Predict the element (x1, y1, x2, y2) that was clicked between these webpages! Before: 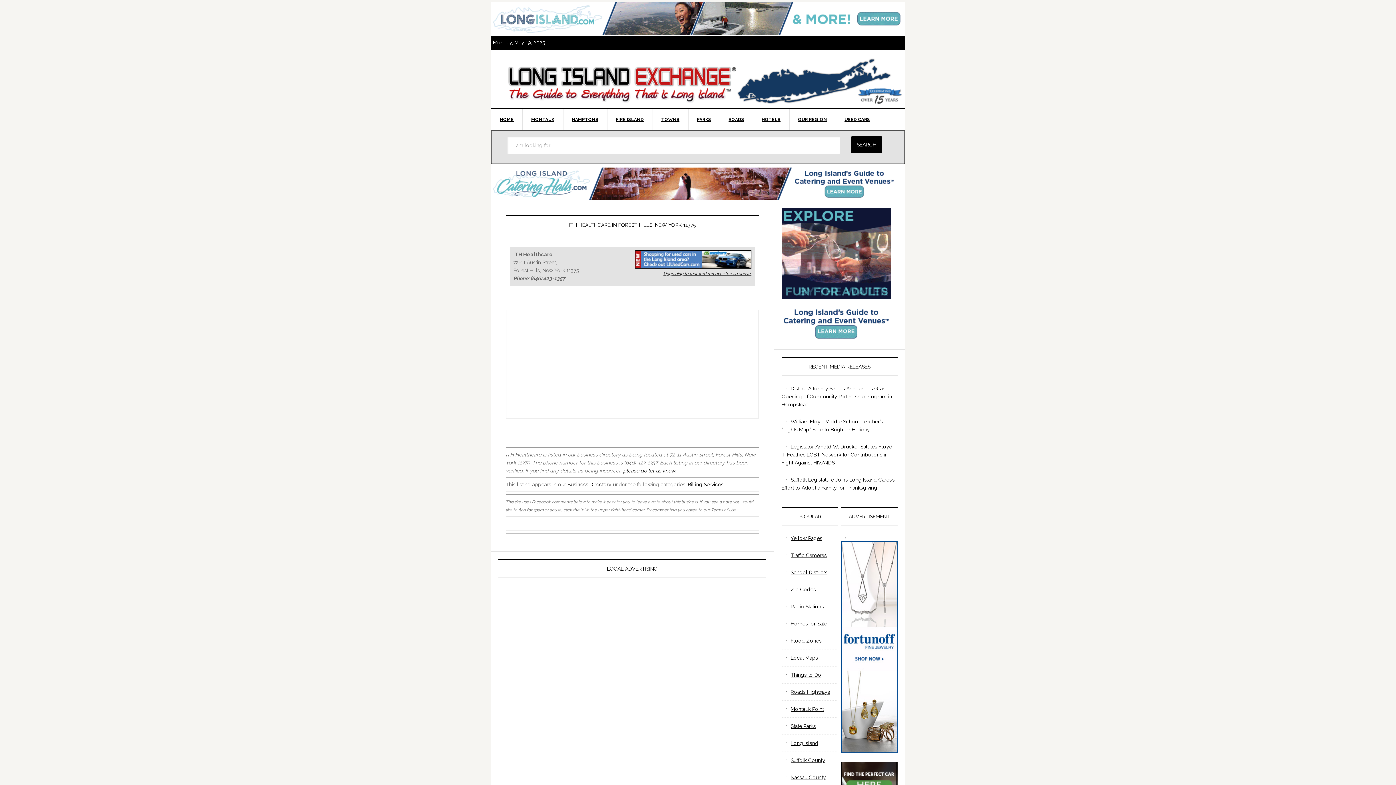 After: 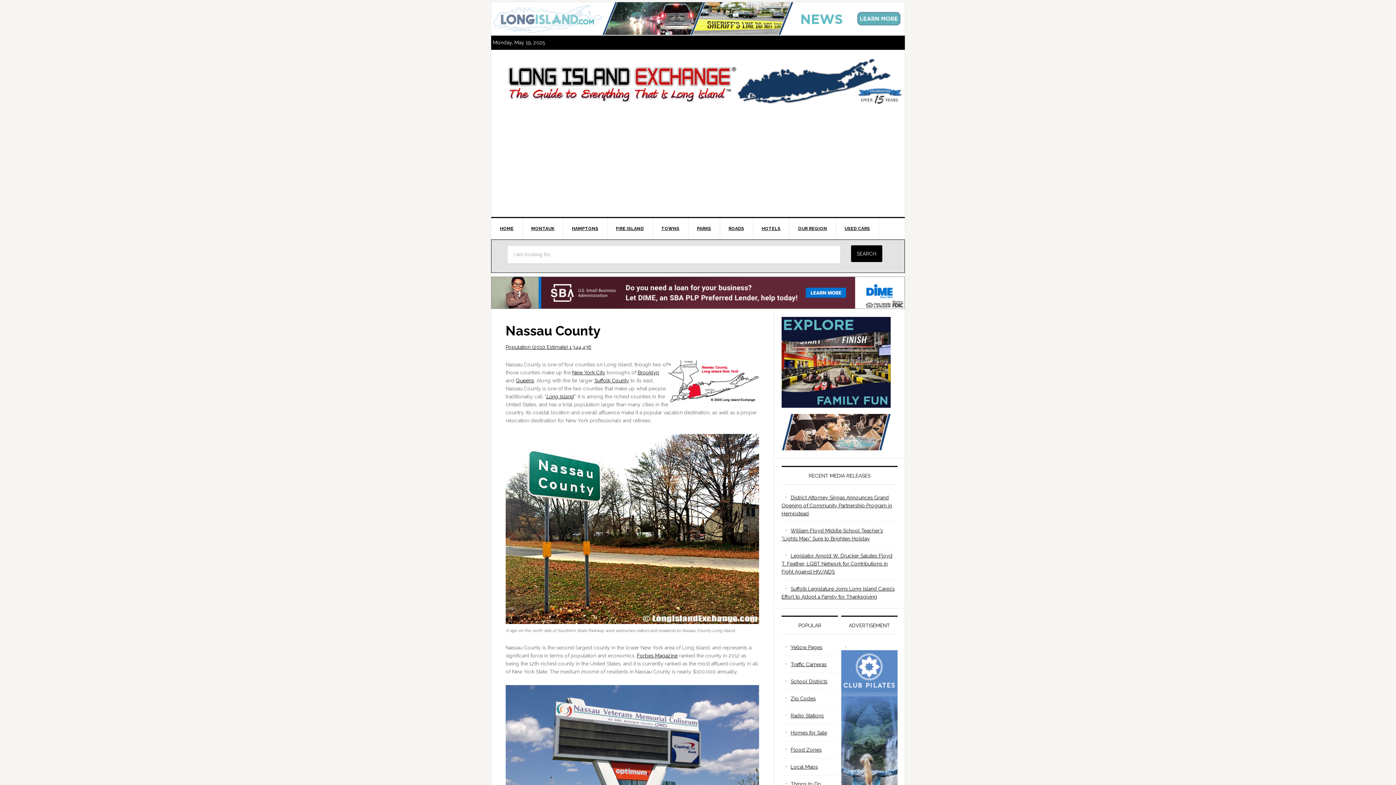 Action: label: Nassau County bbox: (790, 775, 826, 780)